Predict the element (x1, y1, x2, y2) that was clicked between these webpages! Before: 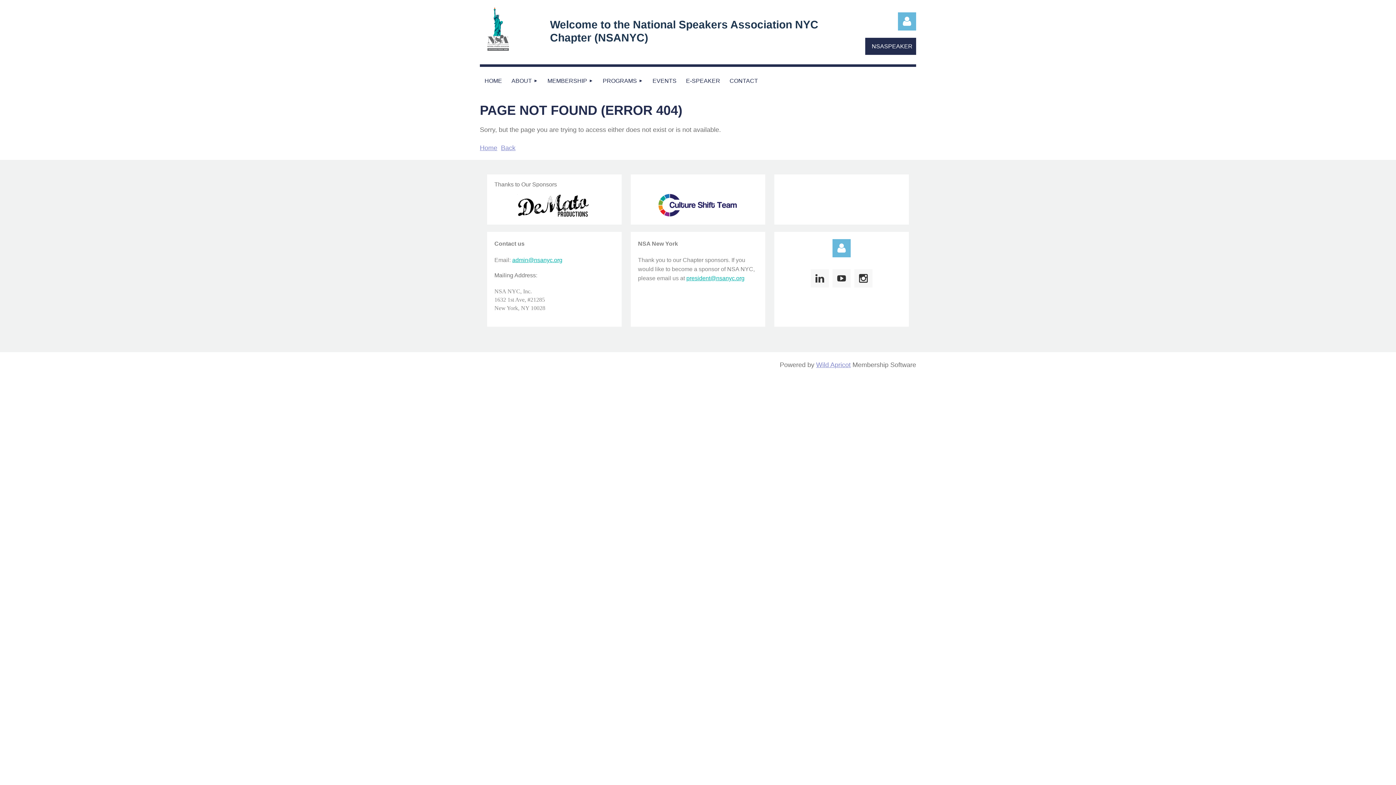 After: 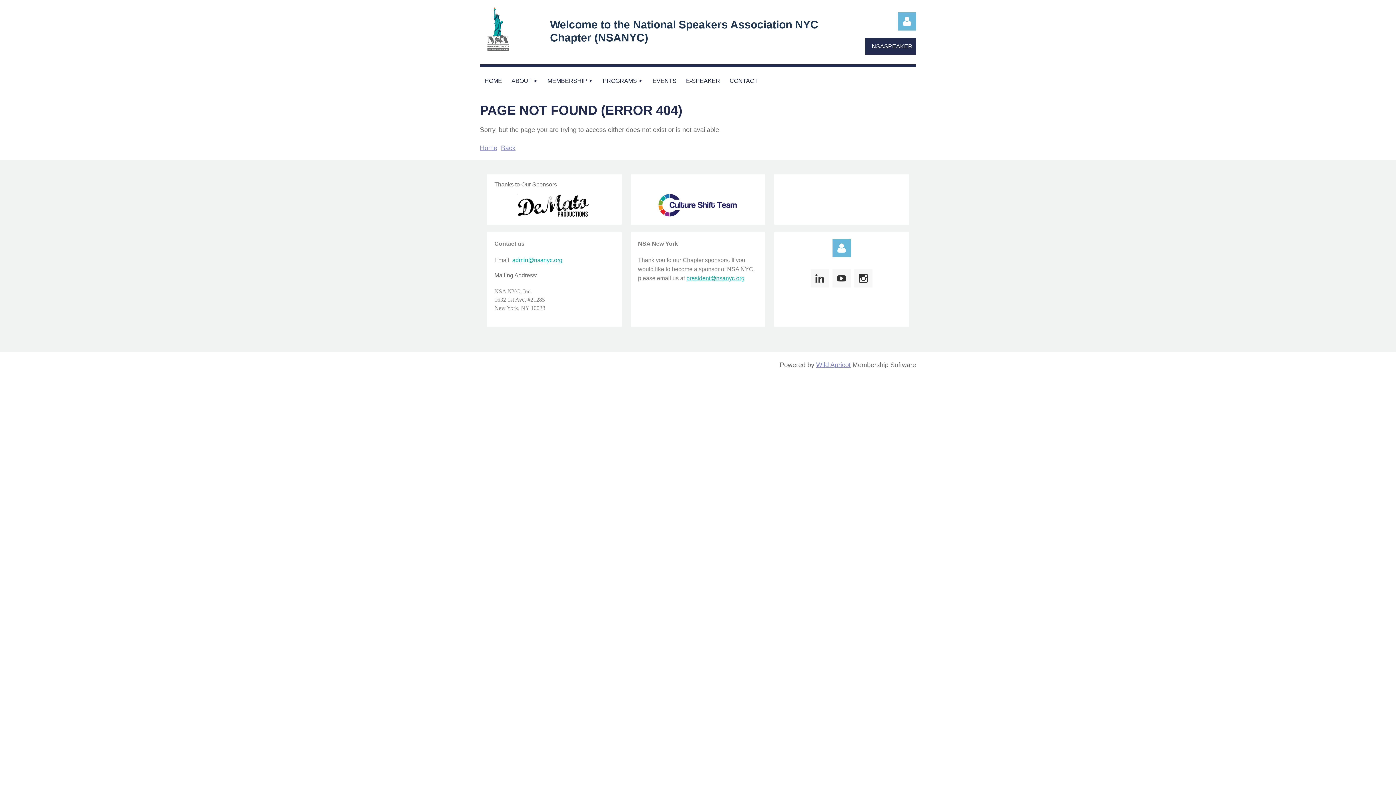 Action: label: admin@nsanyc.org bbox: (512, 257, 562, 263)